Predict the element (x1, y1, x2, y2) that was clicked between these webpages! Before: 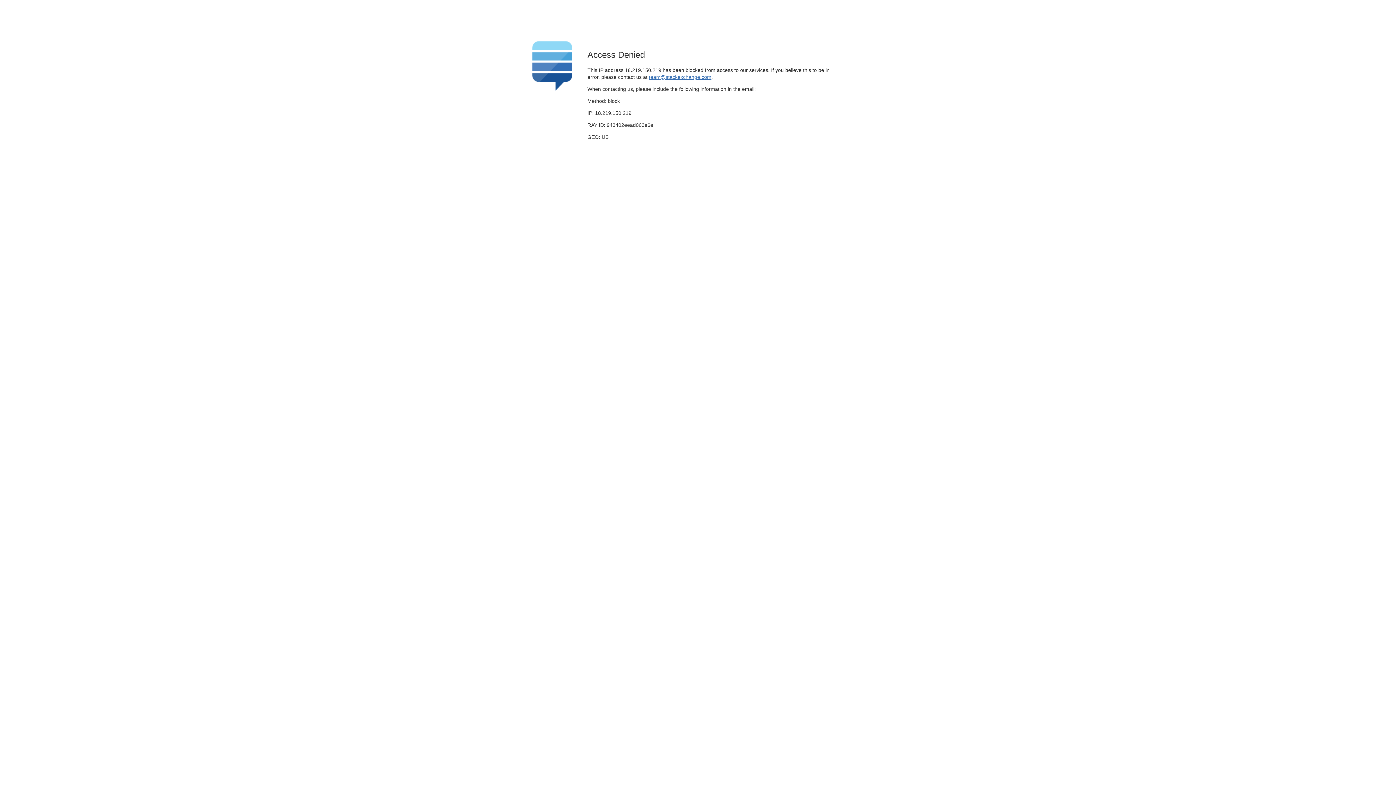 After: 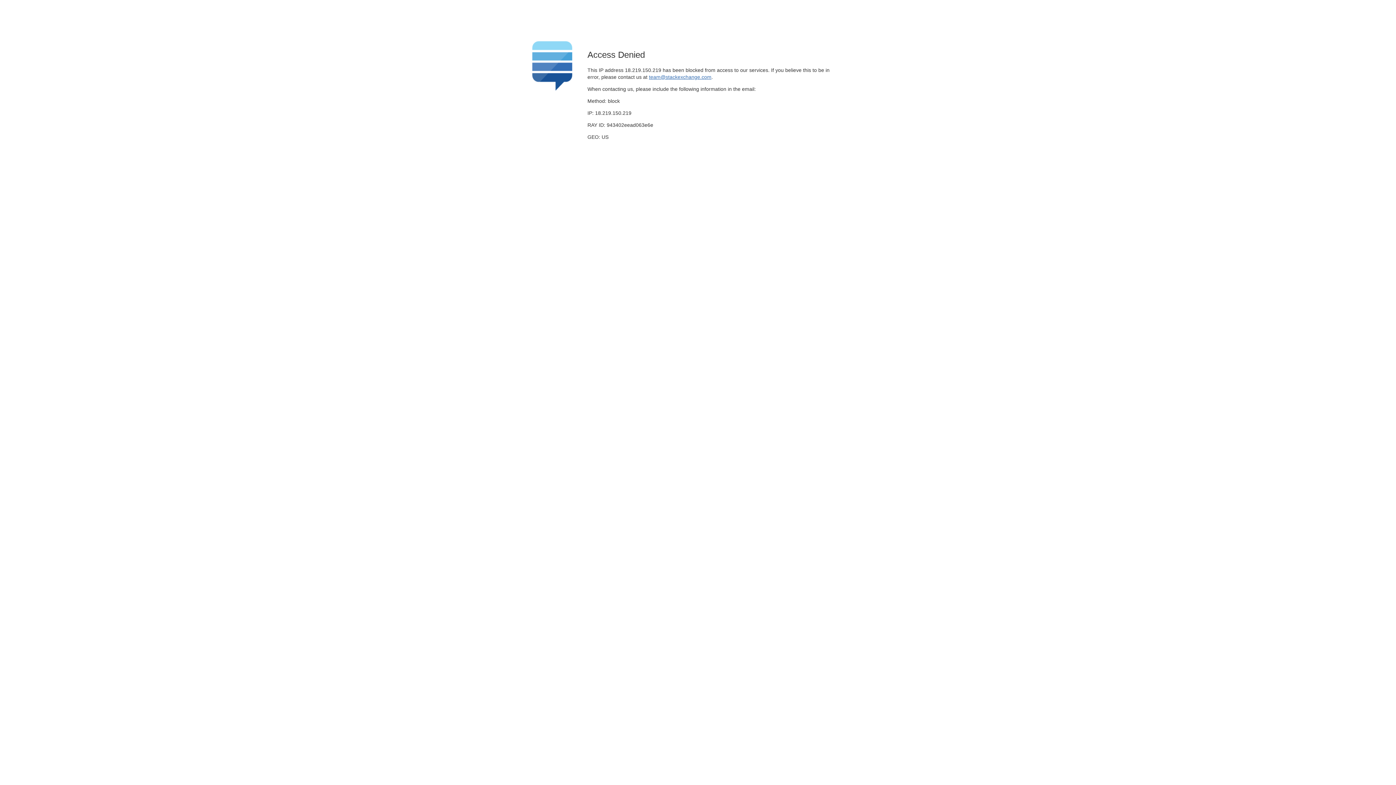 Action: label: team@stackexchange.com bbox: (649, 74, 711, 79)